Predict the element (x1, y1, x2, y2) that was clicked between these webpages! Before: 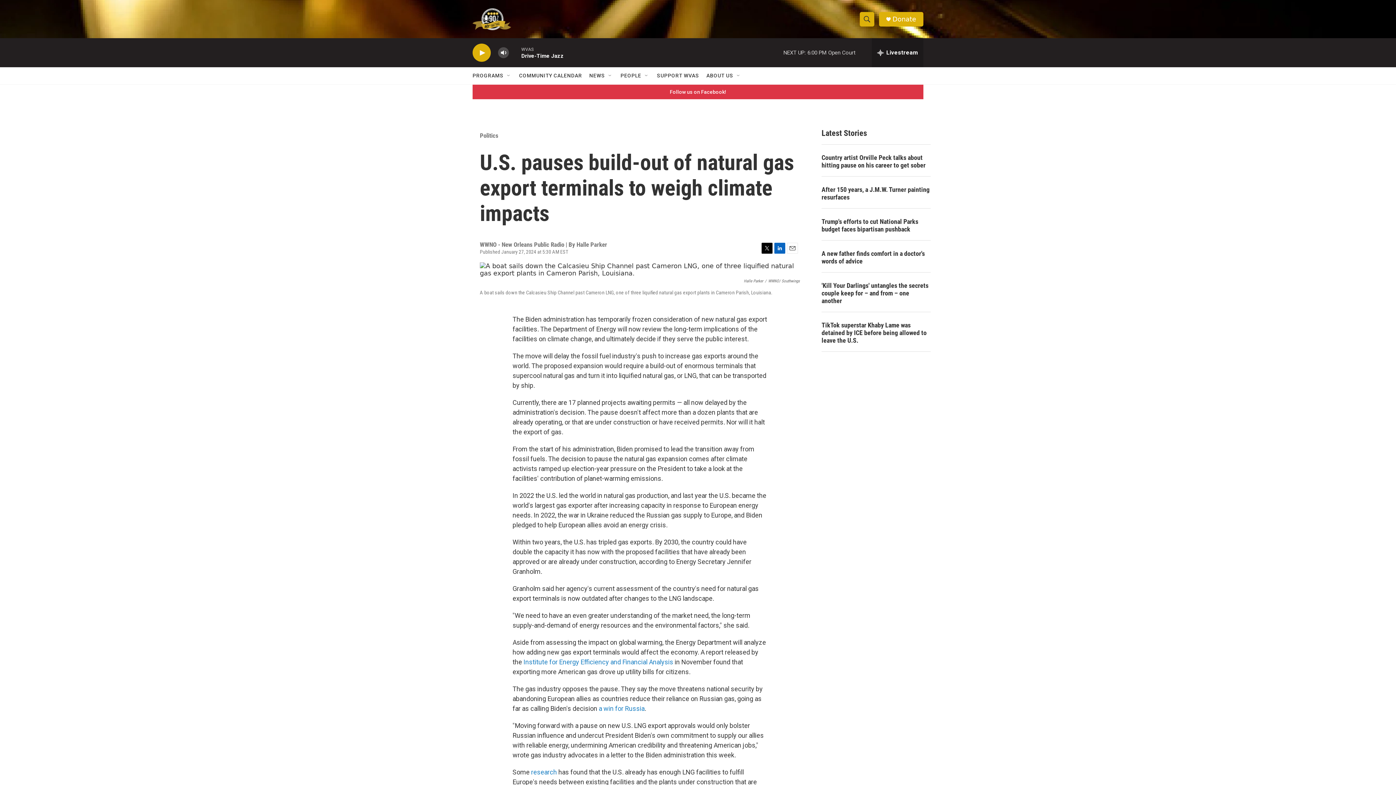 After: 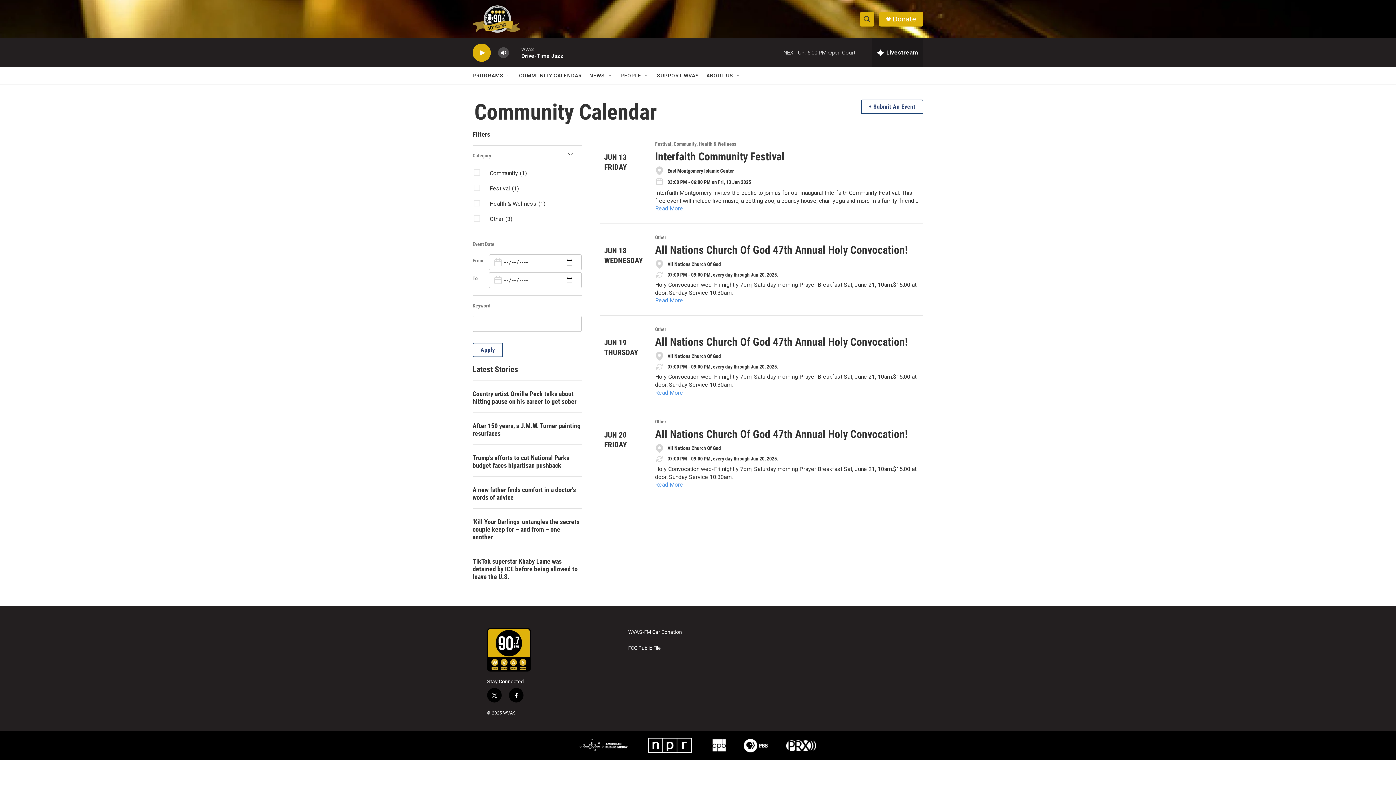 Action: label: COMMUNITY CALENDAR bbox: (519, 67, 582, 84)